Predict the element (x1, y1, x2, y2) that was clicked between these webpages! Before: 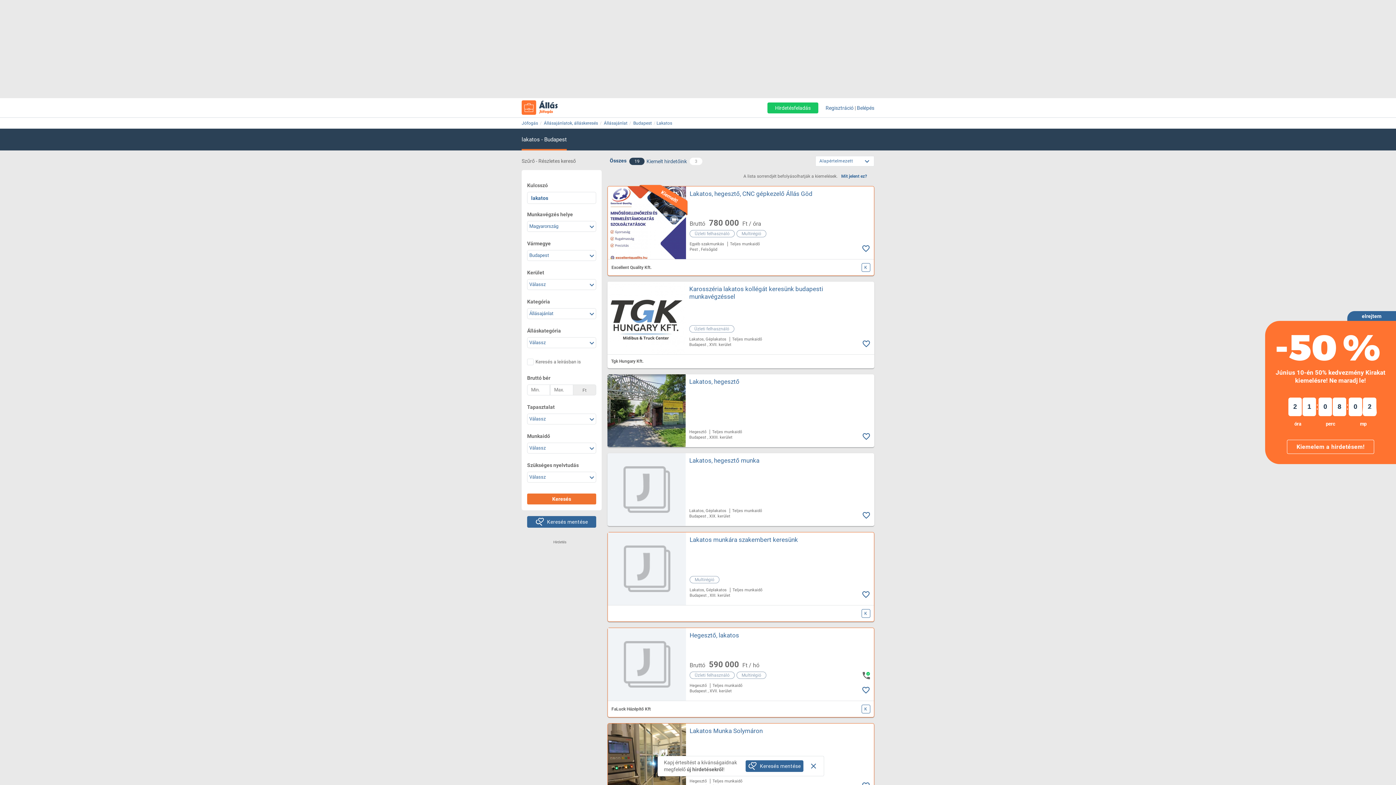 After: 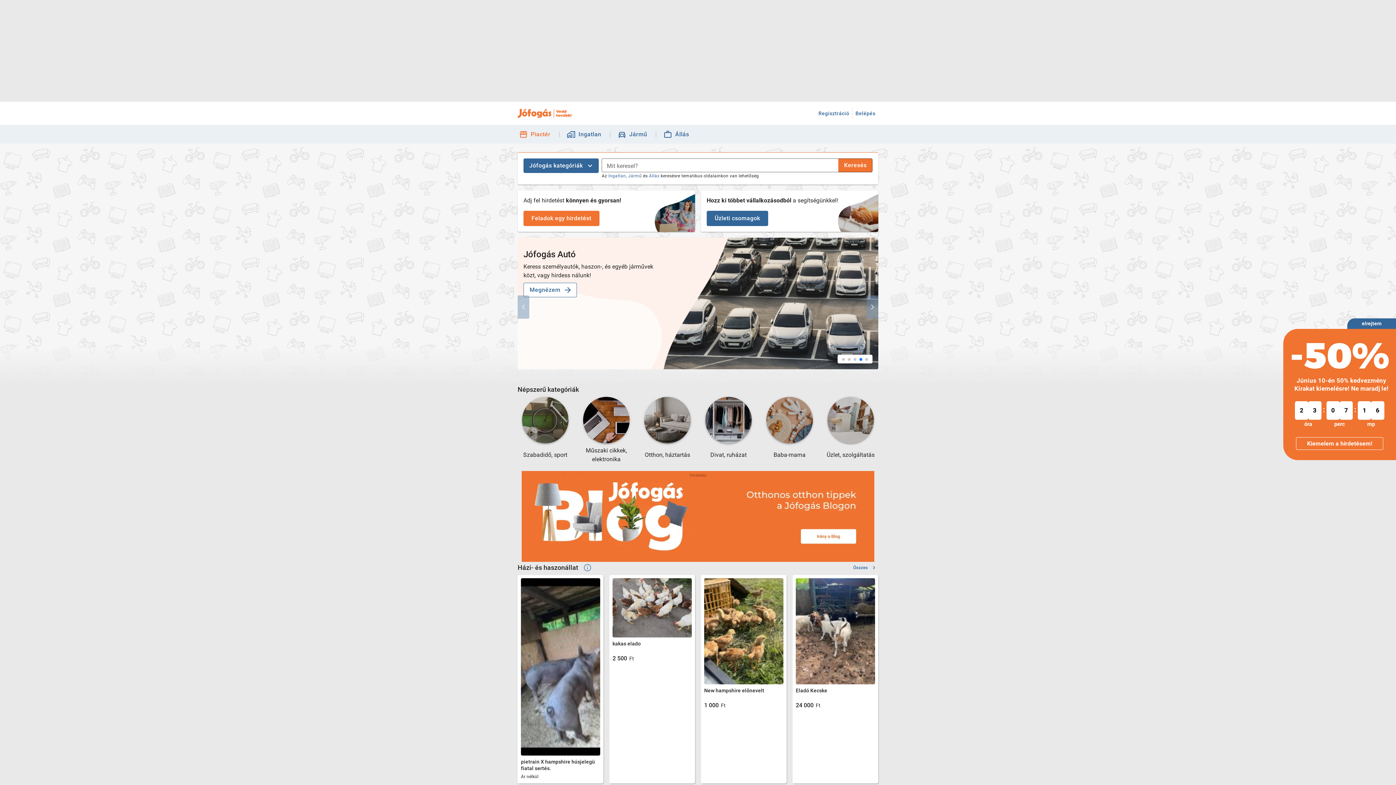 Action: bbox: (521, 120, 538, 125) label: Jófogás